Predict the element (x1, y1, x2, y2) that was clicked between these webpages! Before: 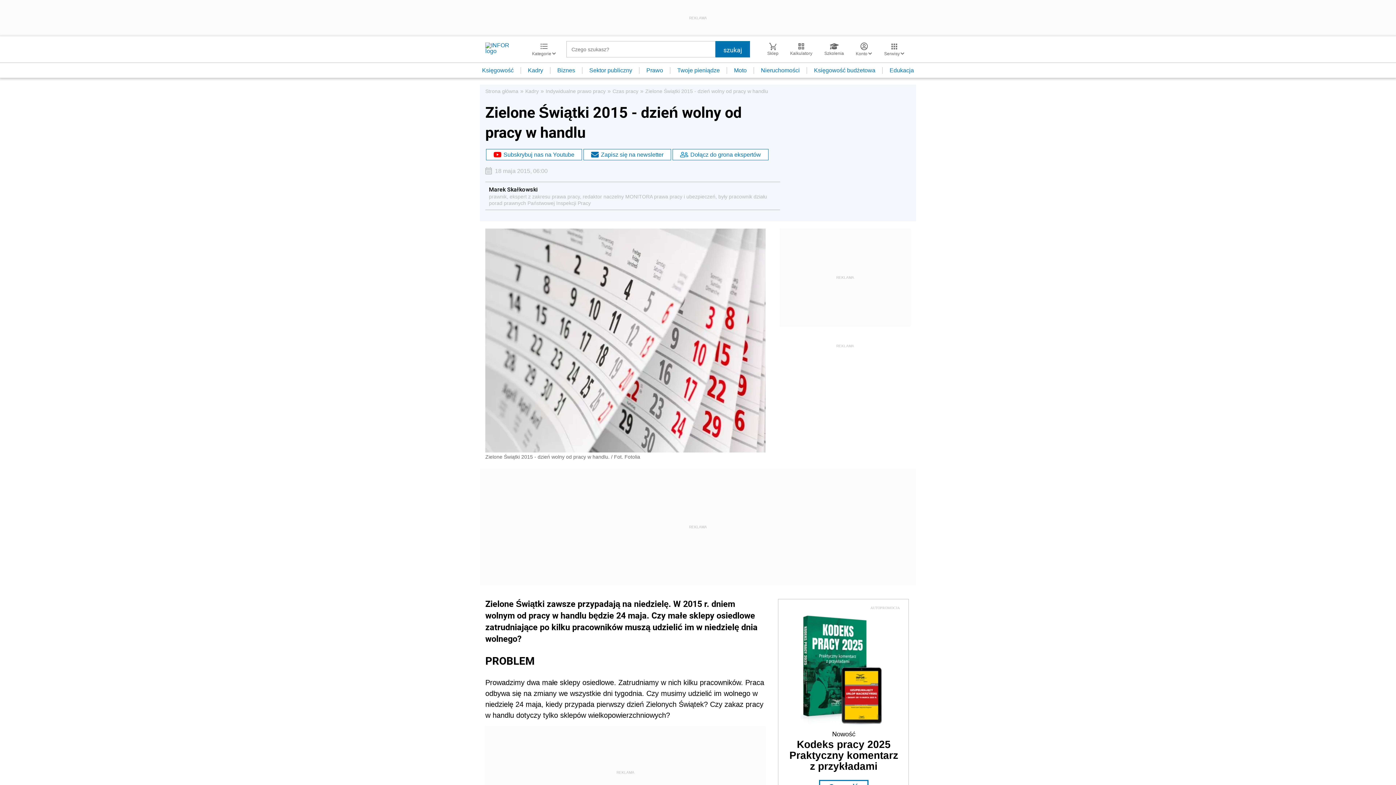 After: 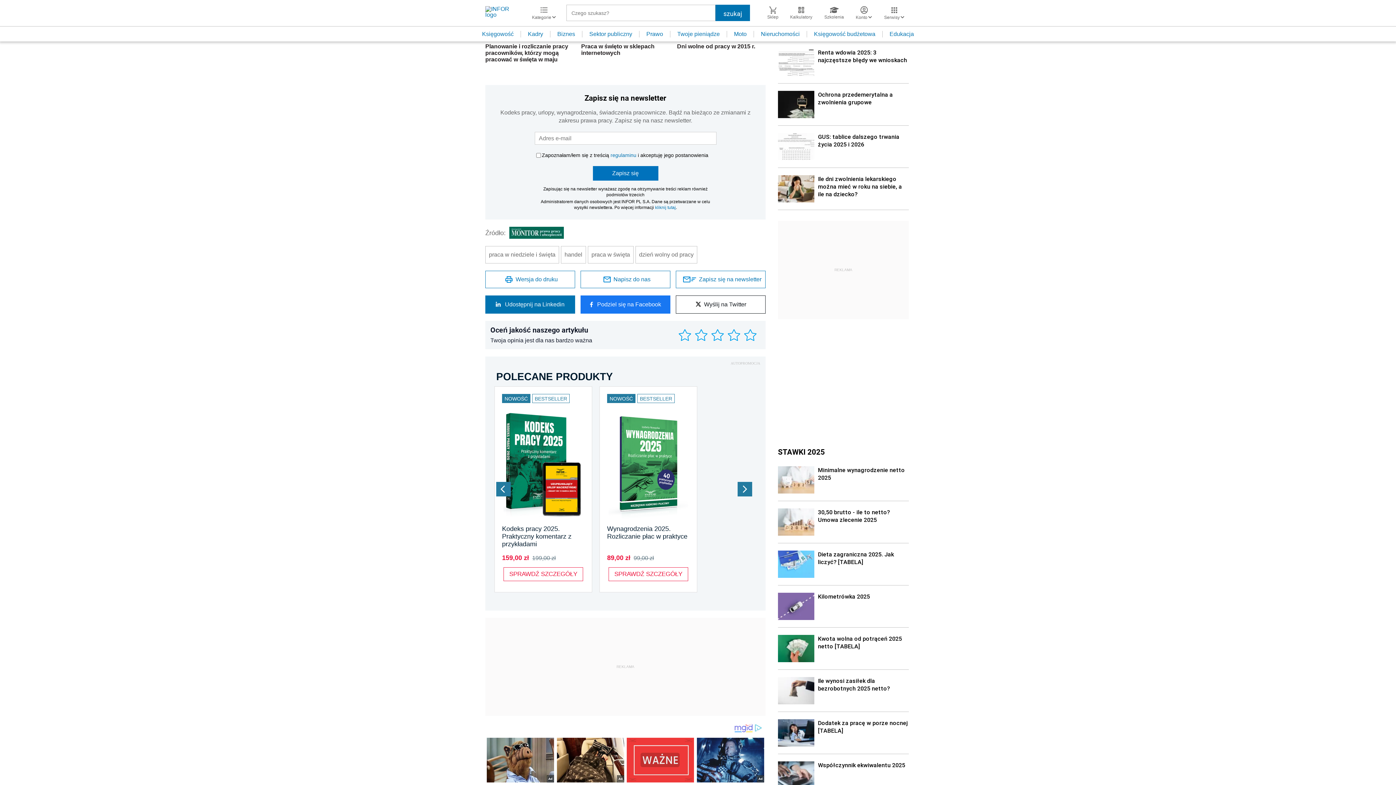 Action: label: Zapisz się na newsletter bbox: (582, 148, 672, 161)